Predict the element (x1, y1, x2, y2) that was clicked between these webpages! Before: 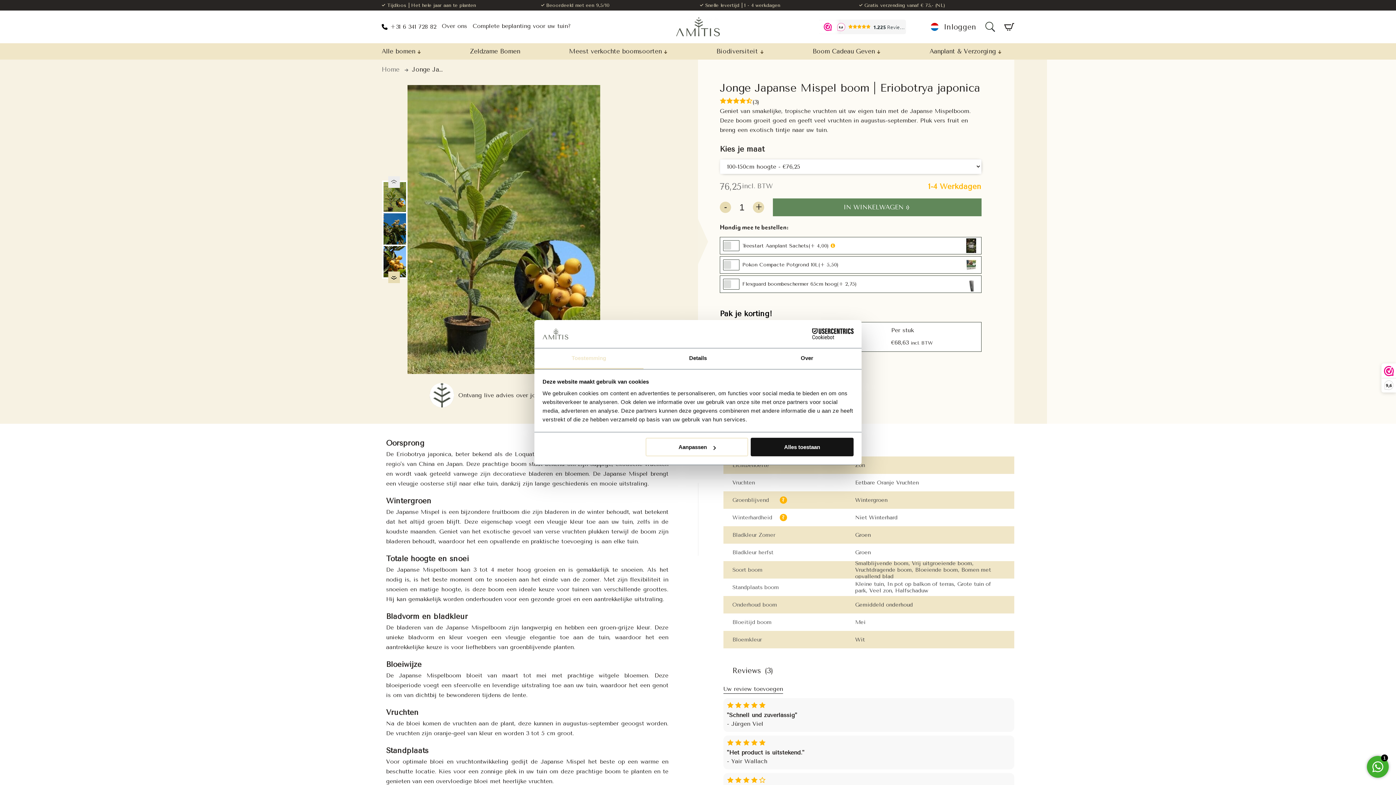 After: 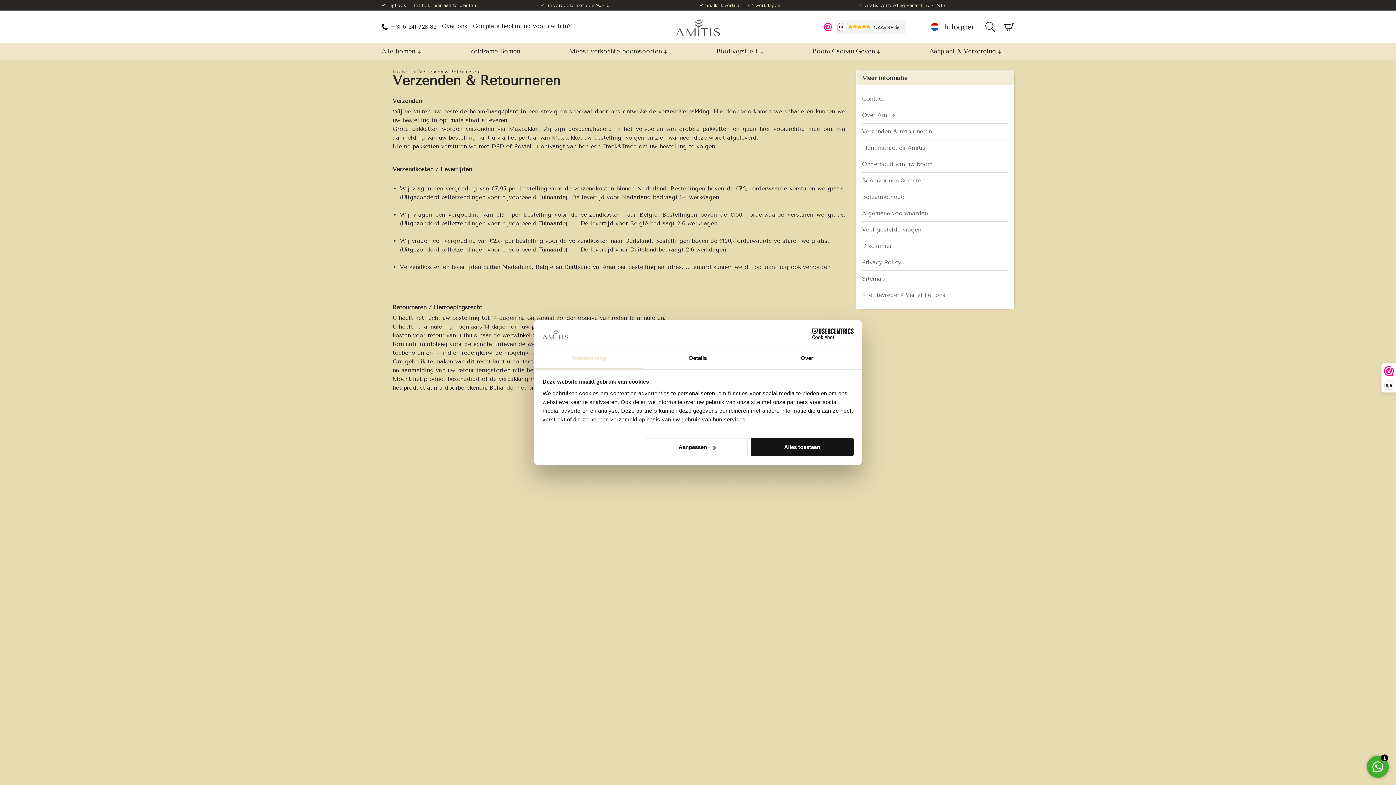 Action: label: Gratis verzending vanaf € 75,- (NL) bbox: (864, 2, 945, 8)